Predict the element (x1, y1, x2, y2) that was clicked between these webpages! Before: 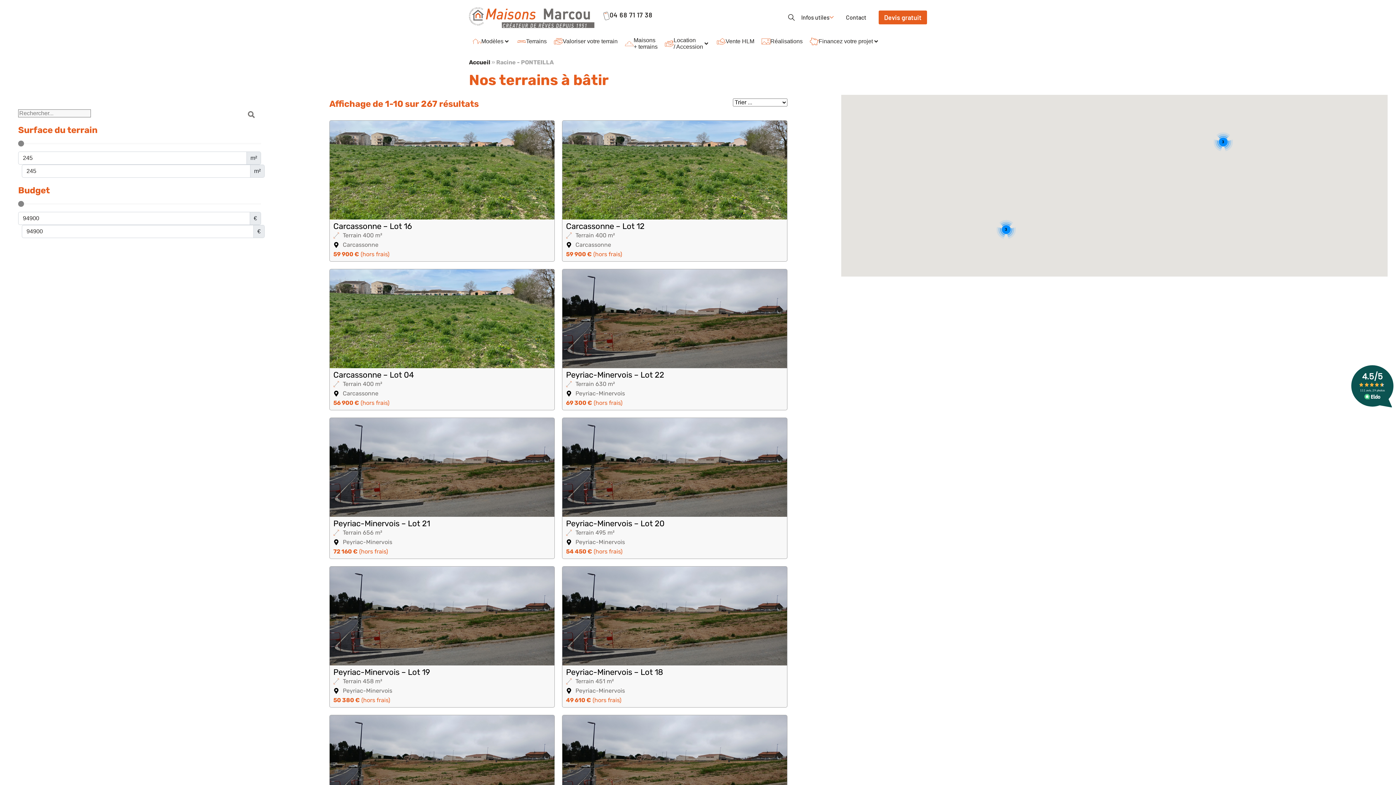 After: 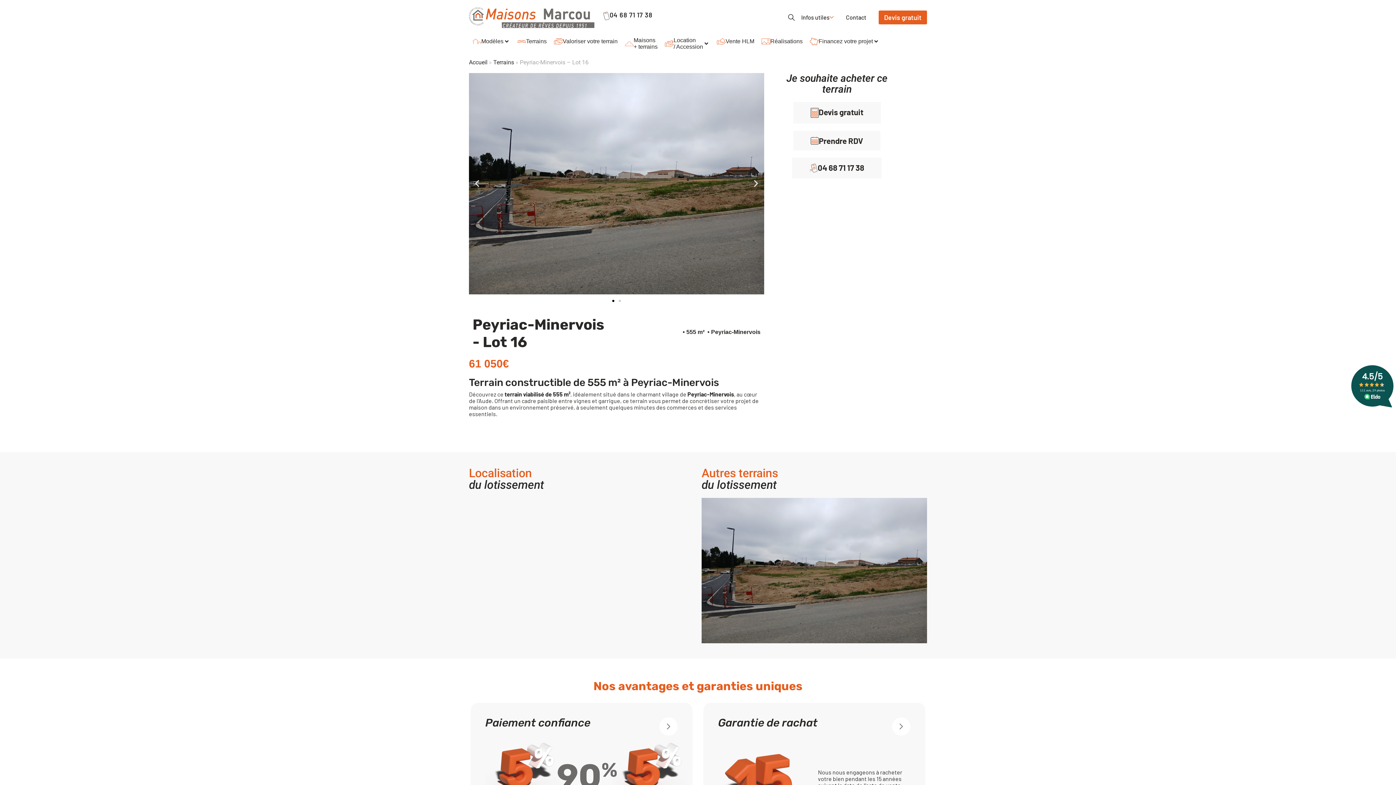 Action: bbox: (562, 715, 787, 814)